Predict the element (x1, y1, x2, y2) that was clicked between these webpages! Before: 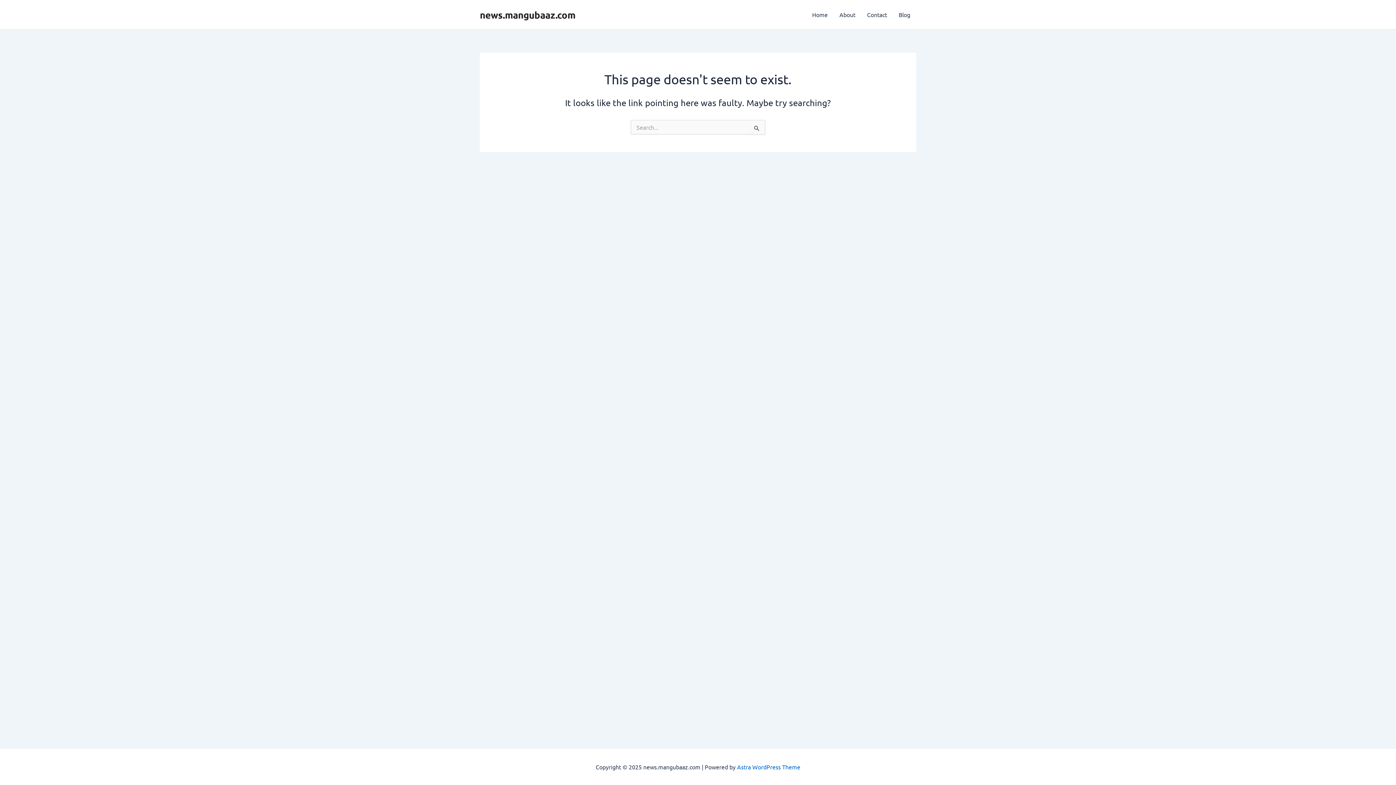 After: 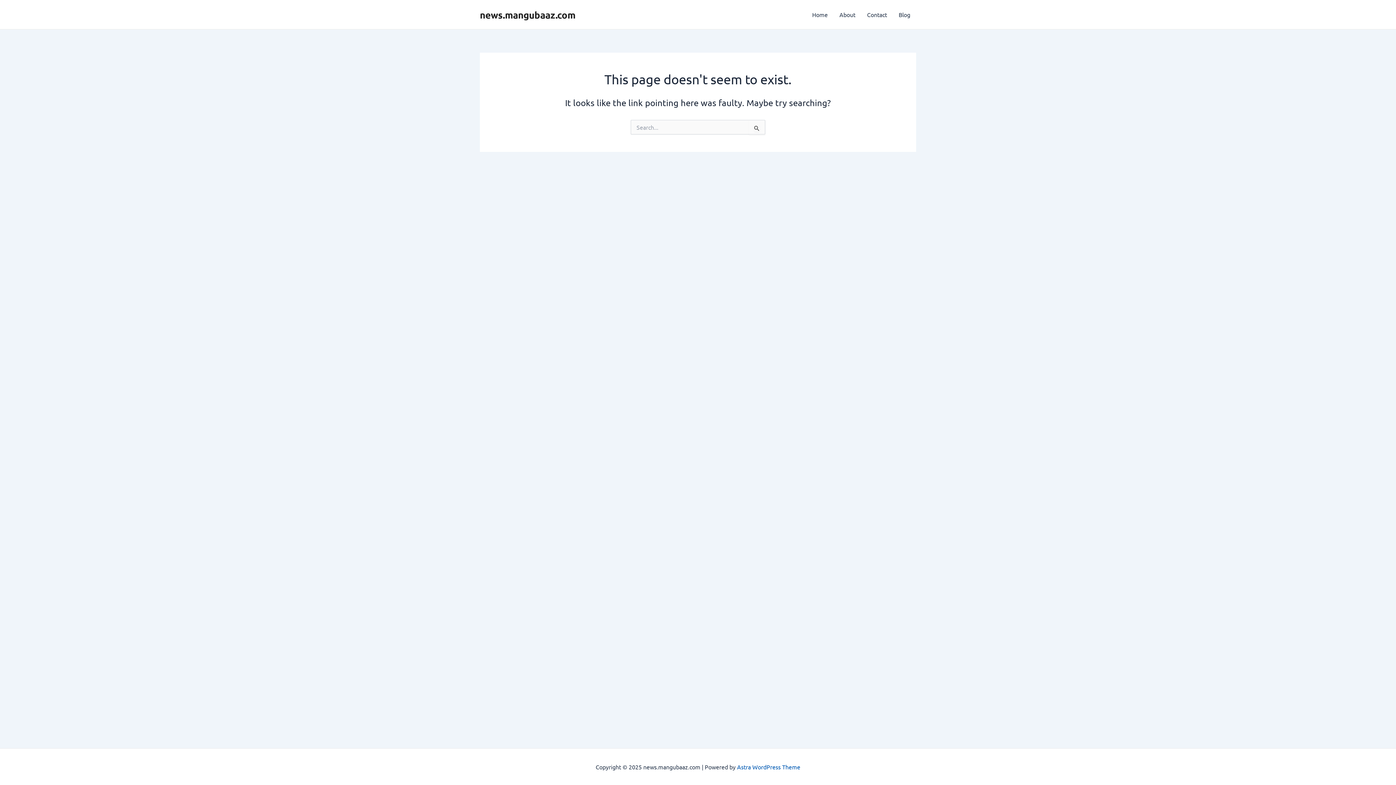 Action: bbox: (737, 763, 800, 770) label: Astra WordPress Theme